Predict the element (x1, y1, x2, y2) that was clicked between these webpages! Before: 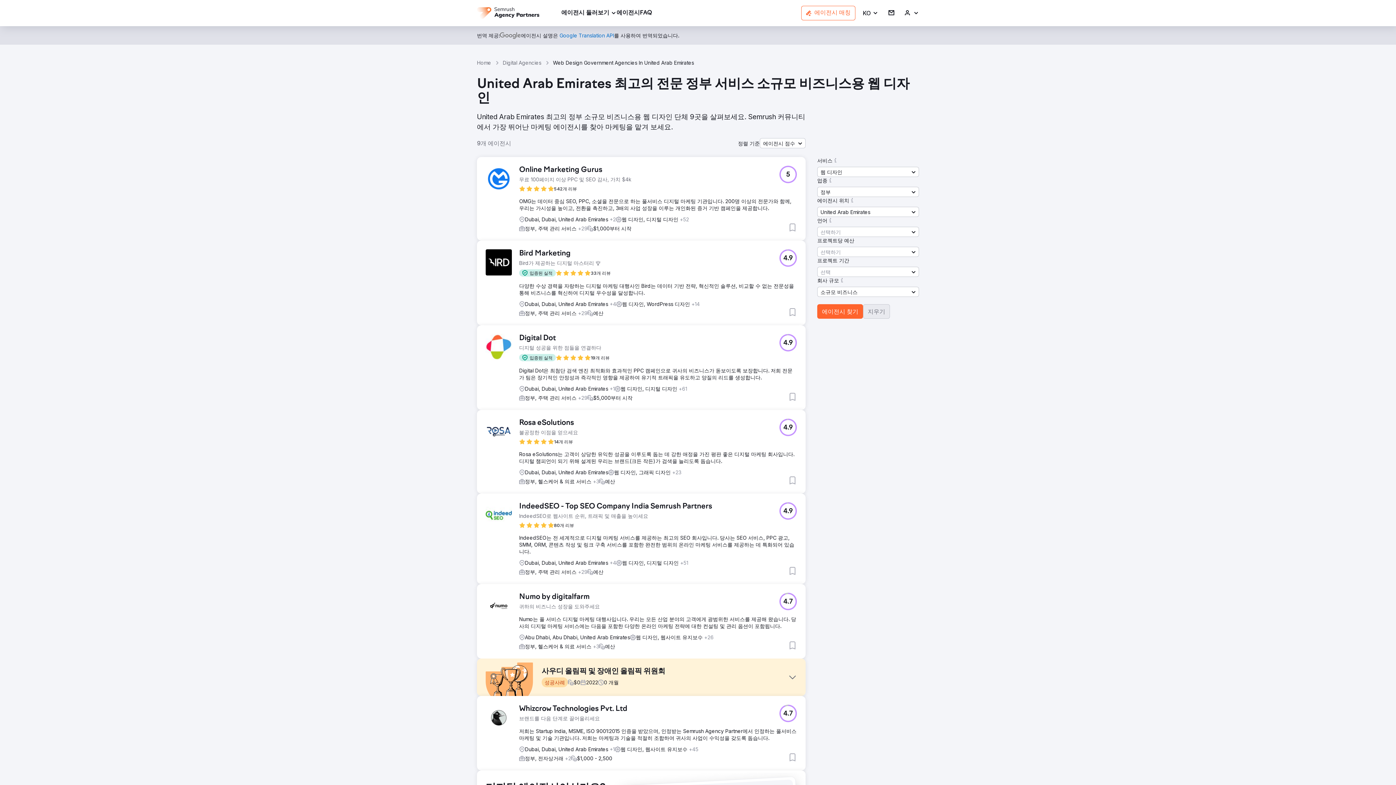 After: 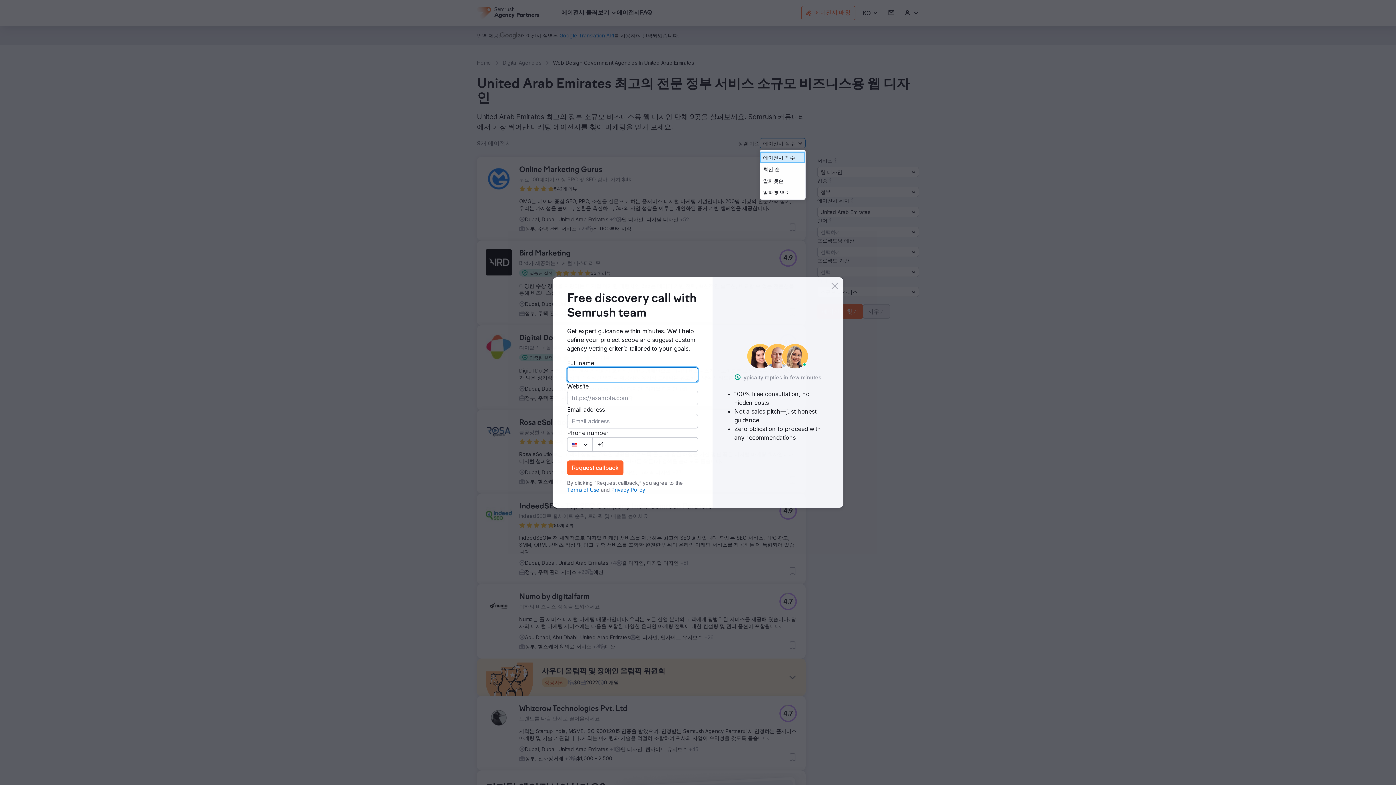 Action: label: 에이전시 점수 bbox: (760, 138, 805, 148)